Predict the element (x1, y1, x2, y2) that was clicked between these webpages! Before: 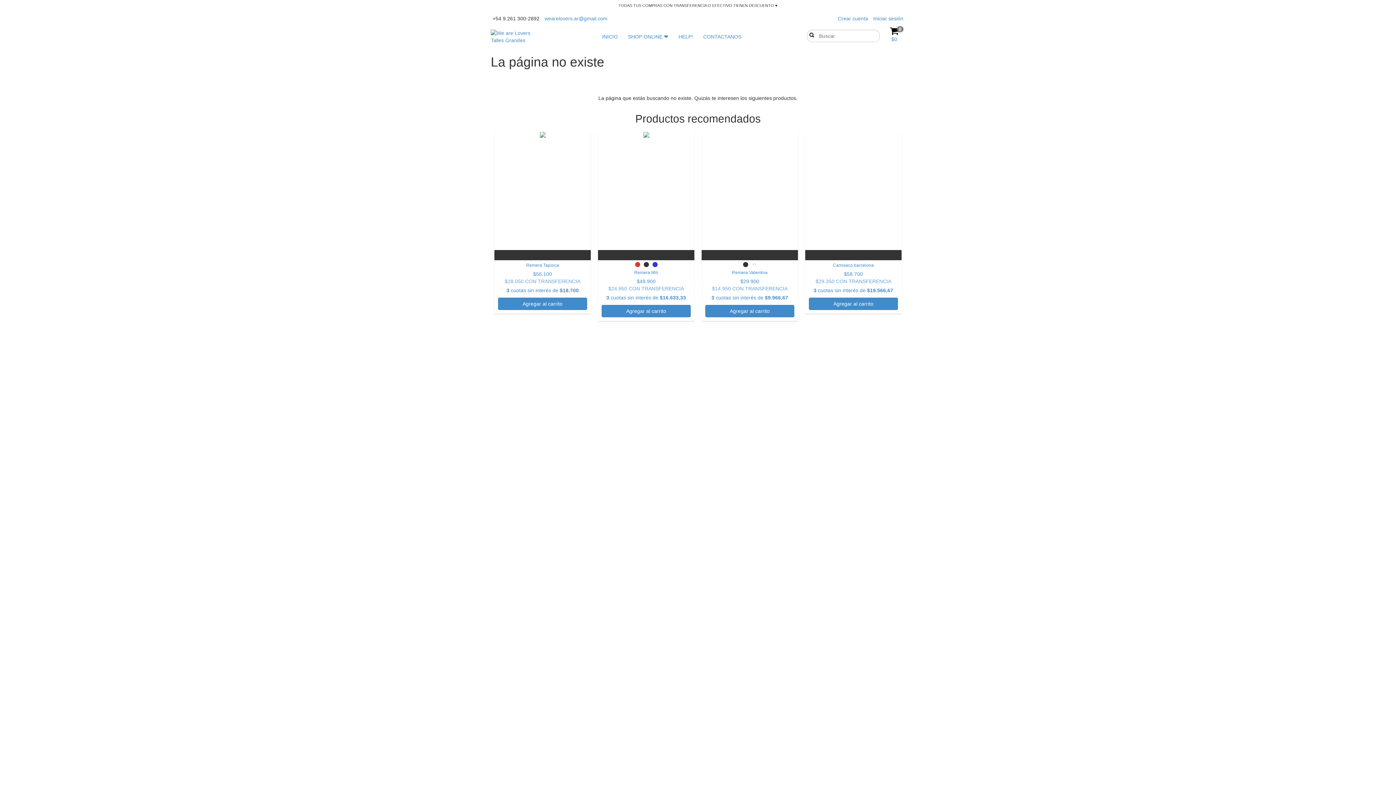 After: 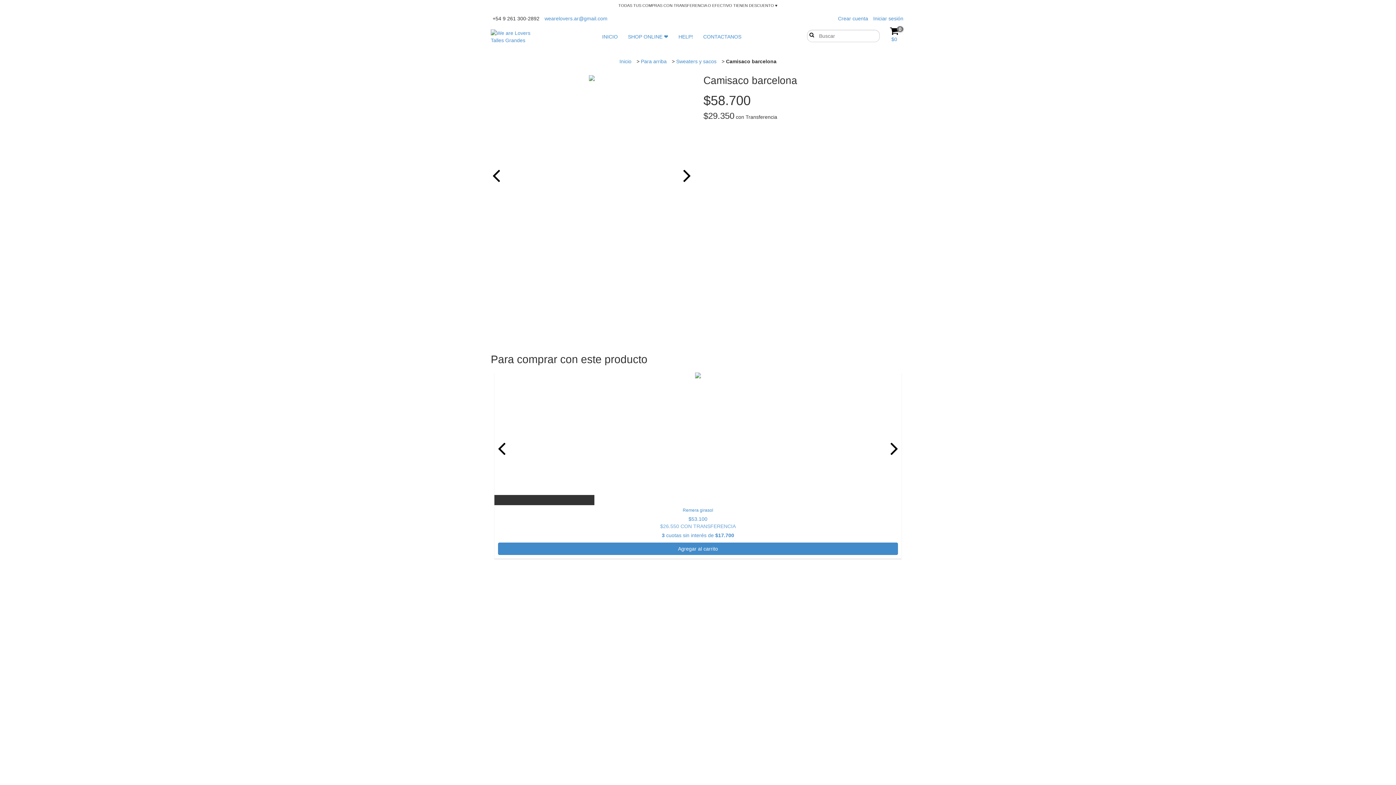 Action: bbox: (809, 262, 898, 294) label: Camisaco barcelona